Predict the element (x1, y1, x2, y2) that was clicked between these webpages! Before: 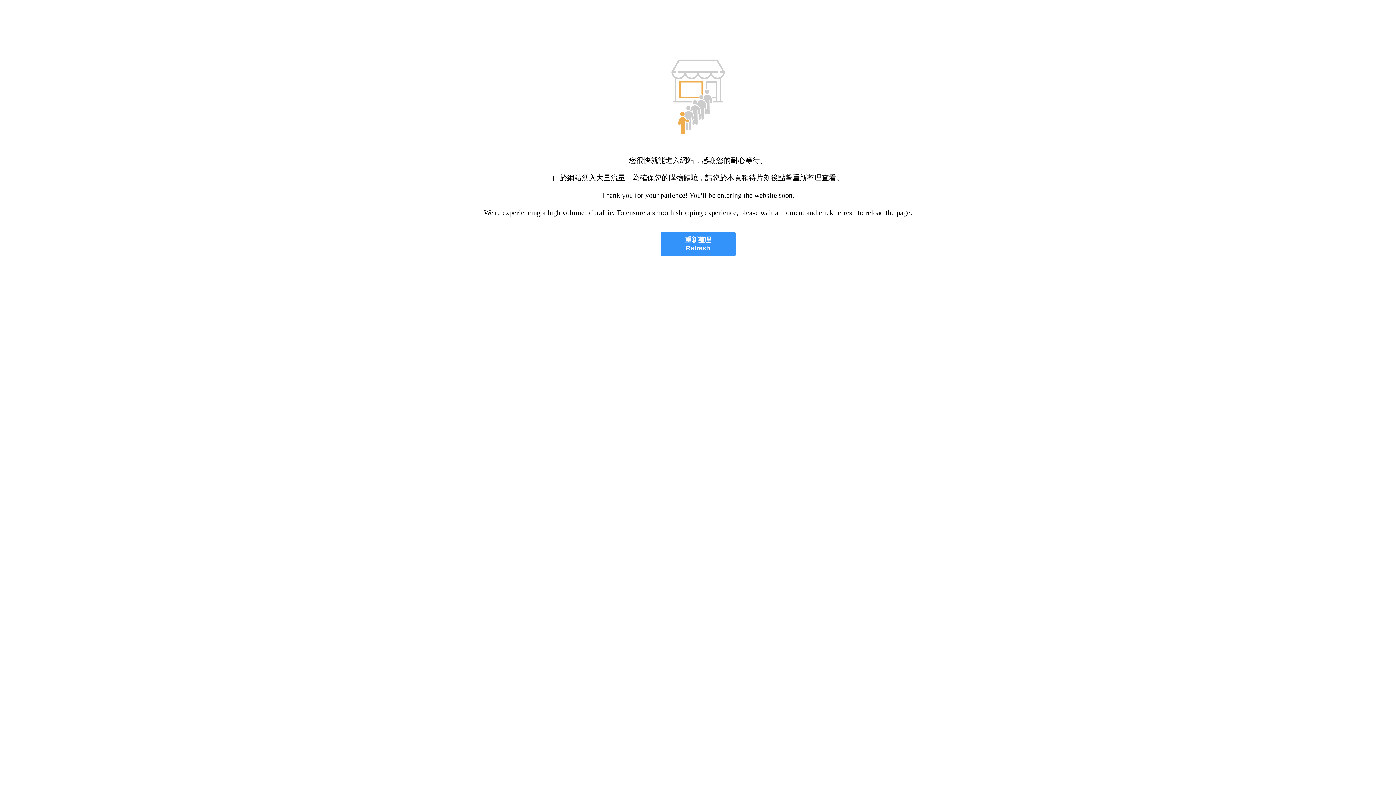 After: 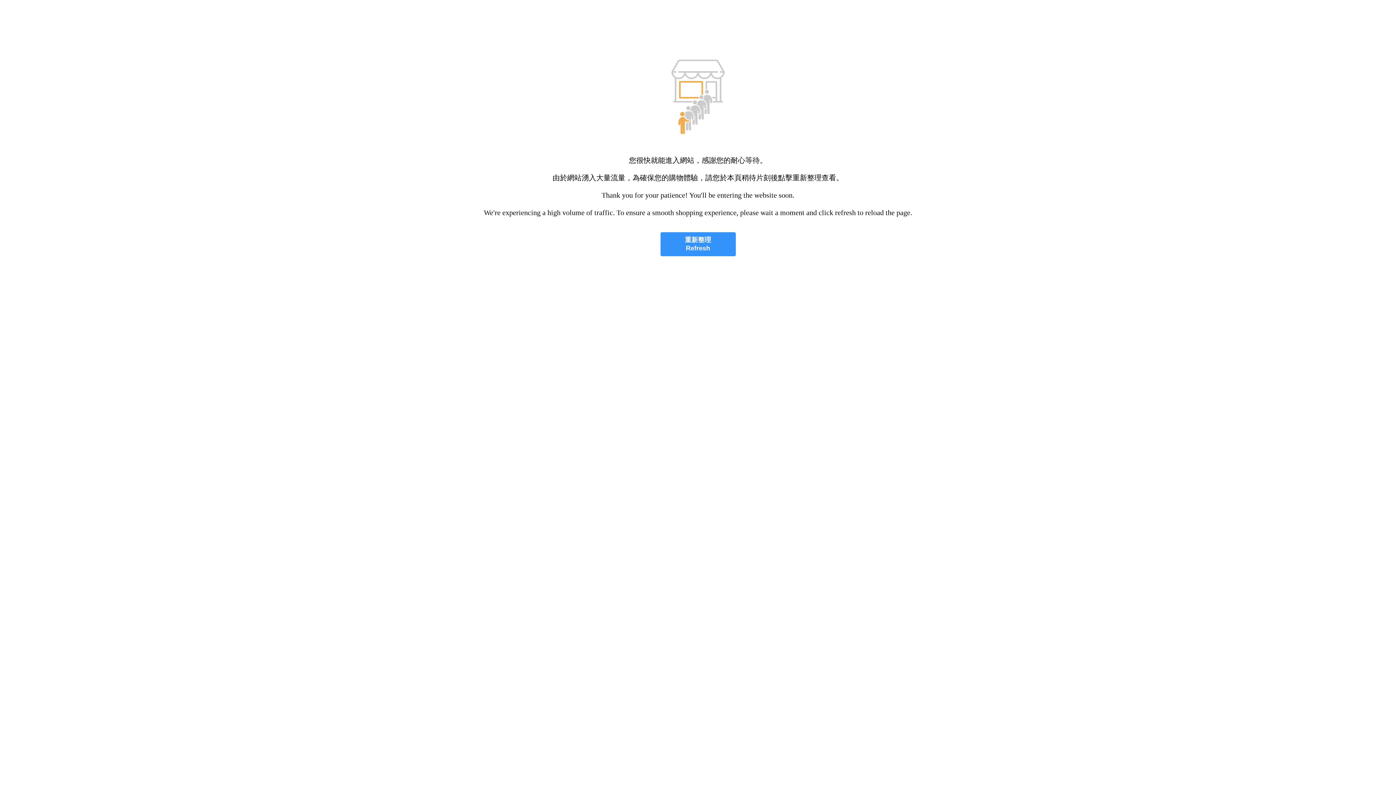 Action: label: 重新整理
Refresh bbox: (660, 232, 735, 256)